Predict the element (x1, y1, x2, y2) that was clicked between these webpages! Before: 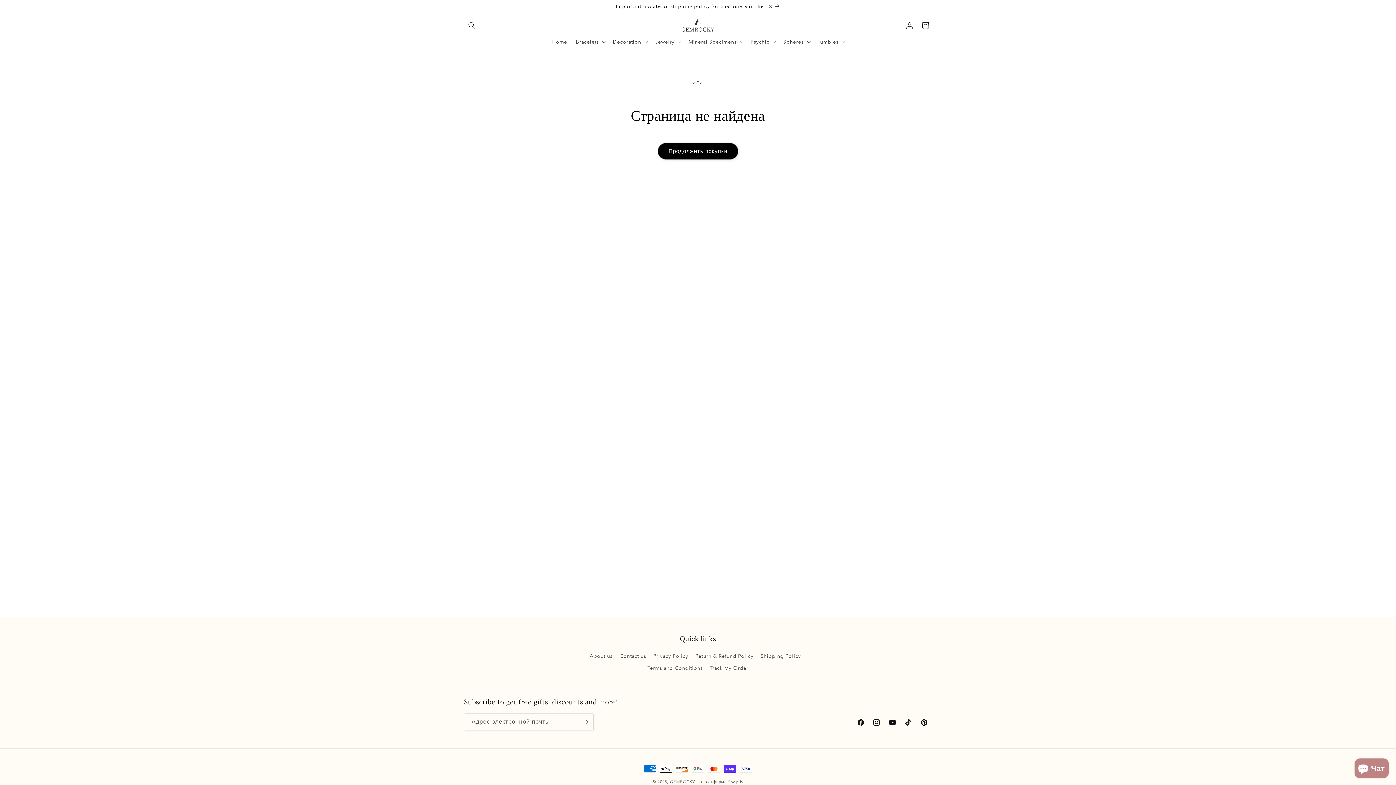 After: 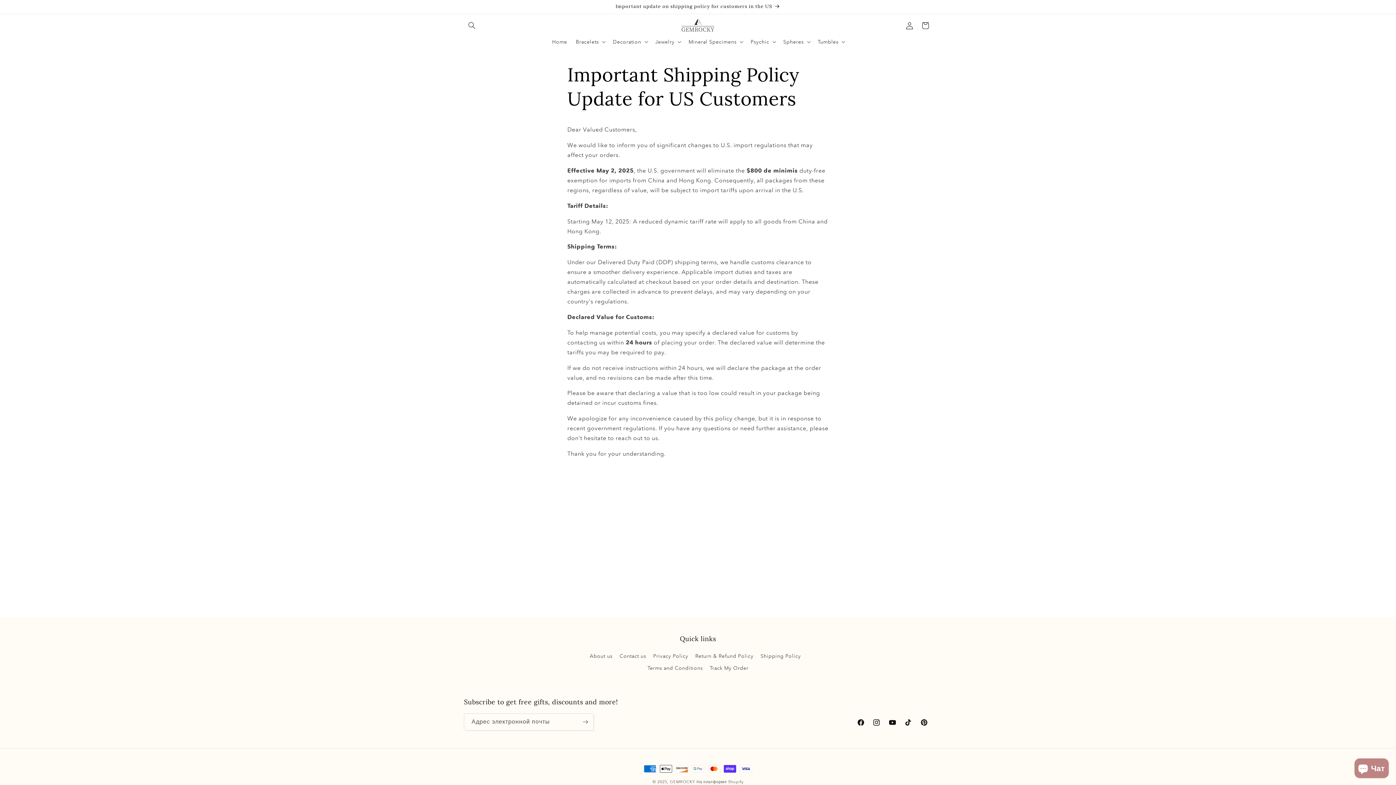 Action: bbox: (508, 0, 1042, 15) label: Important update on shipping policy for customers in the US